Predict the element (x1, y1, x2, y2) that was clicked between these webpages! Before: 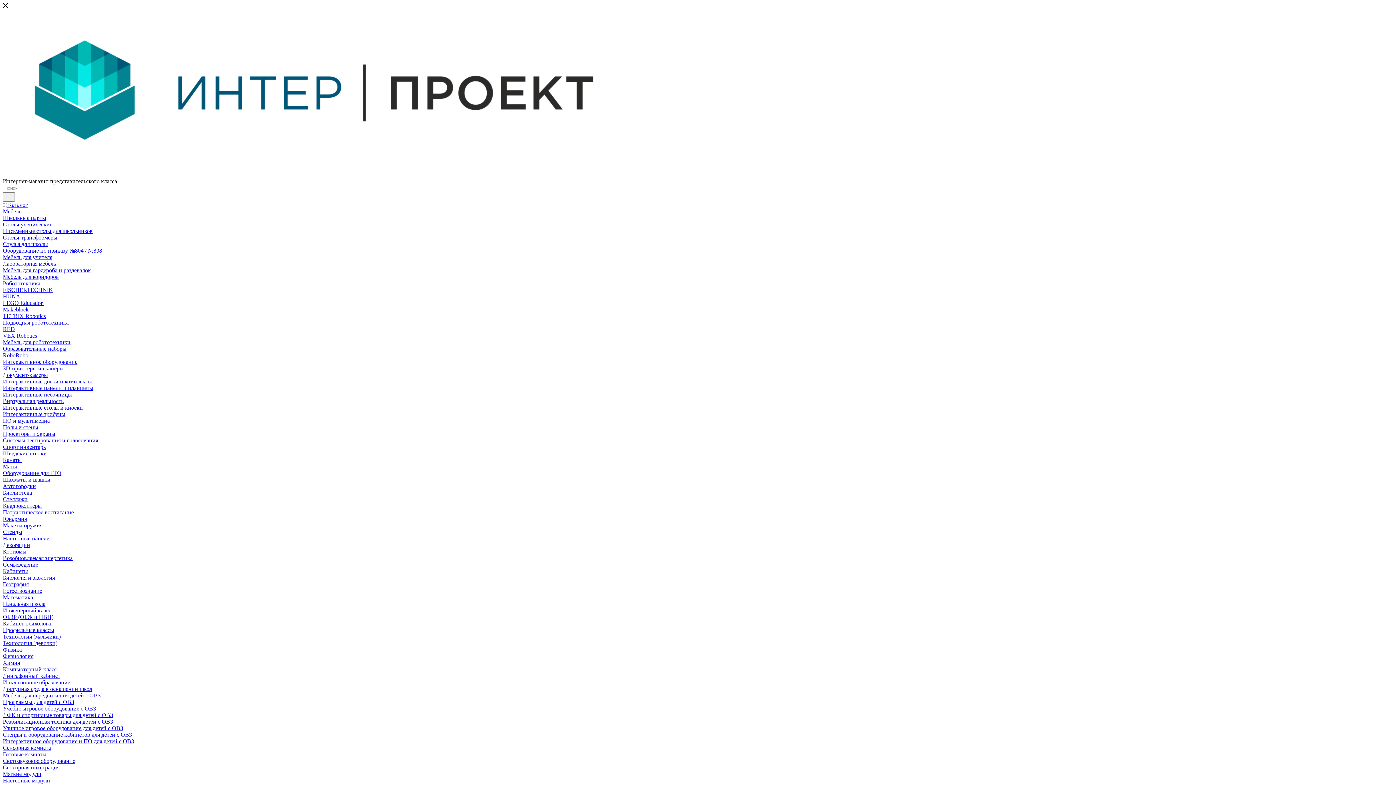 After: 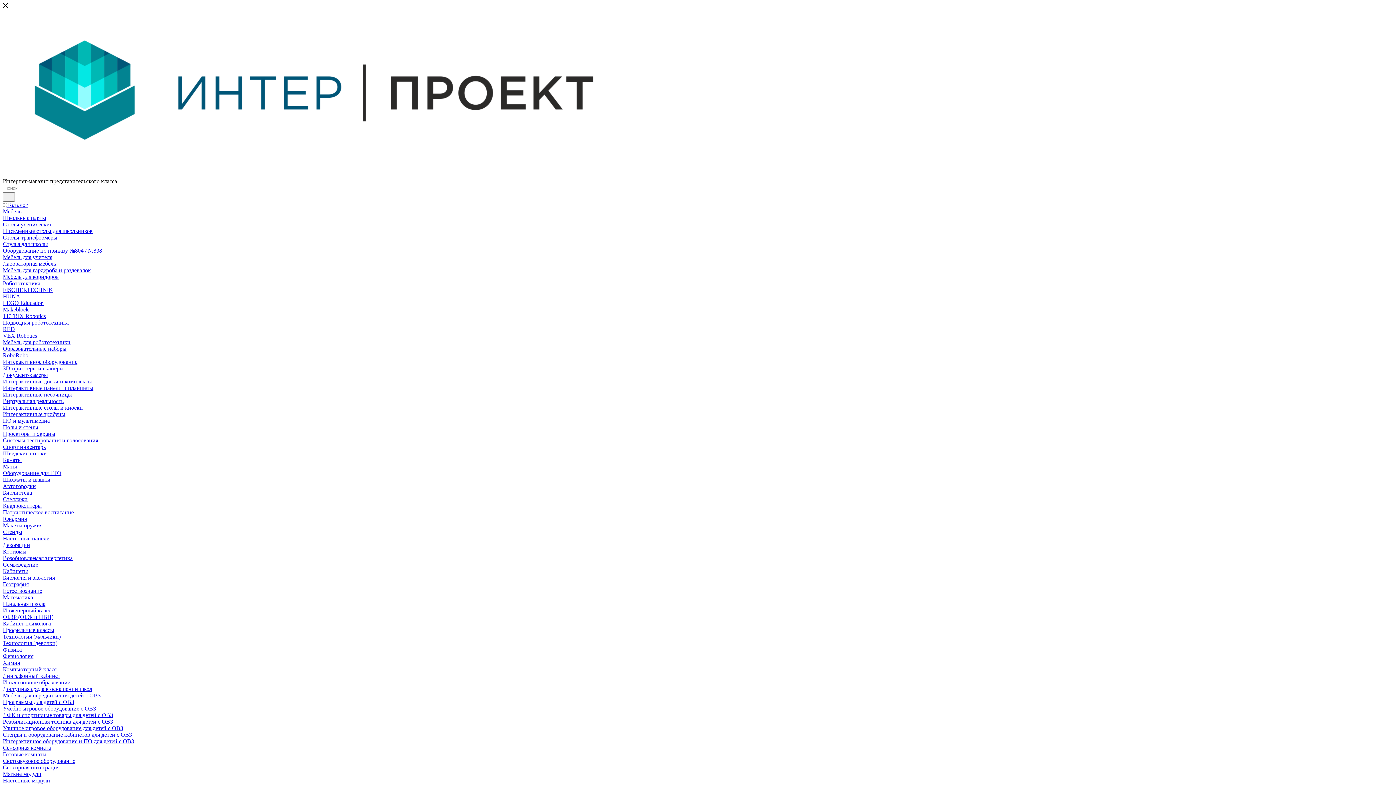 Action: bbox: (2, 542, 30, 548) label: Декорации